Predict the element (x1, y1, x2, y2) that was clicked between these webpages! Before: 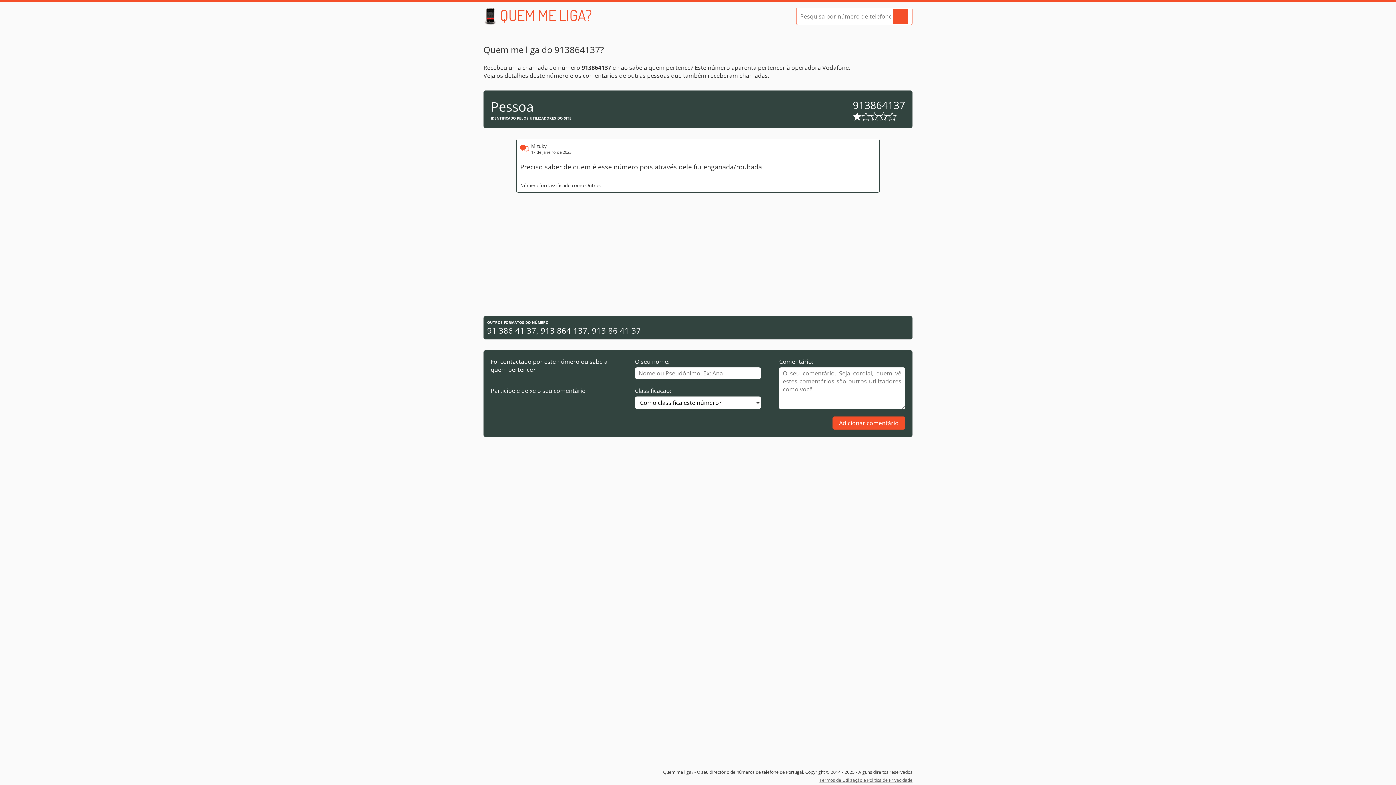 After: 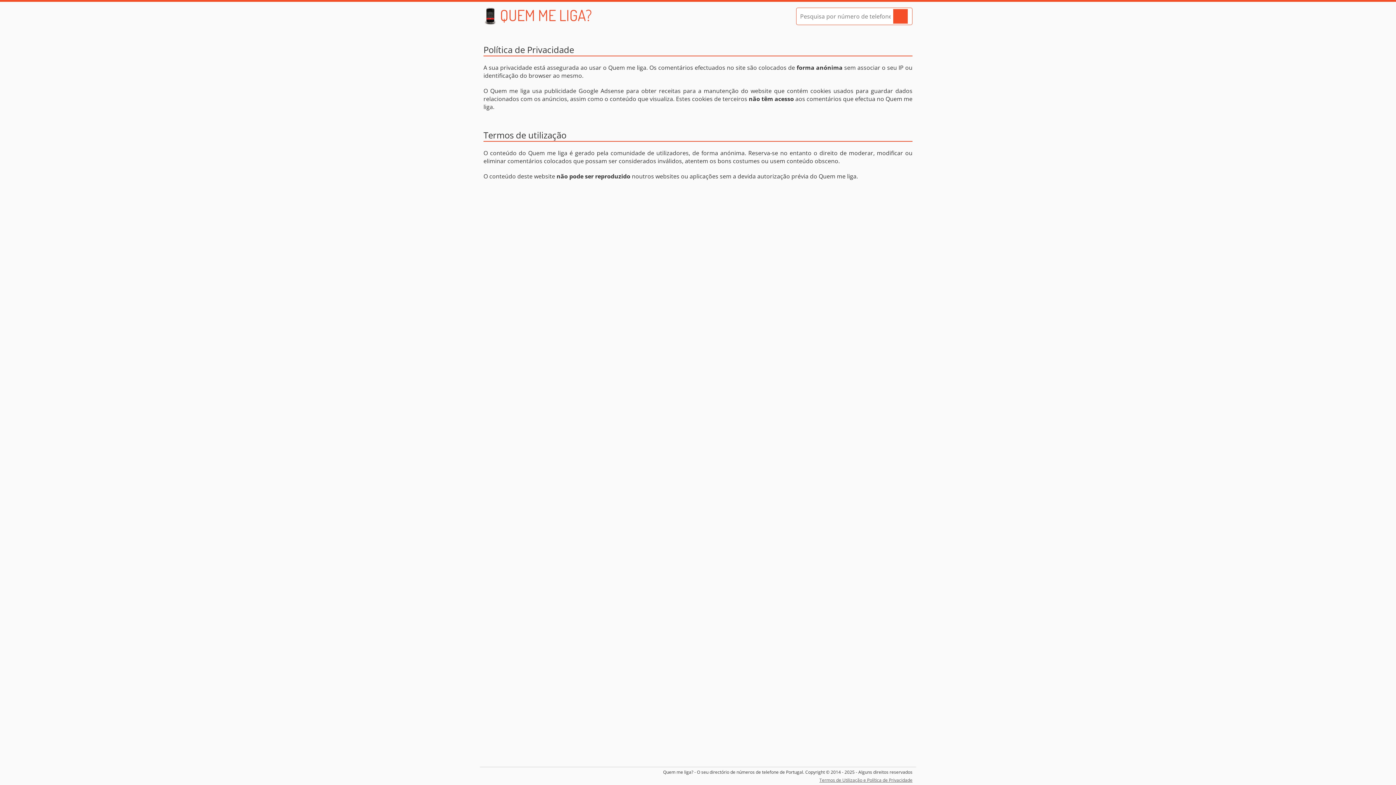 Action: label: Termos de Utilização e Política de Privacidade bbox: (483, 777, 912, 783)